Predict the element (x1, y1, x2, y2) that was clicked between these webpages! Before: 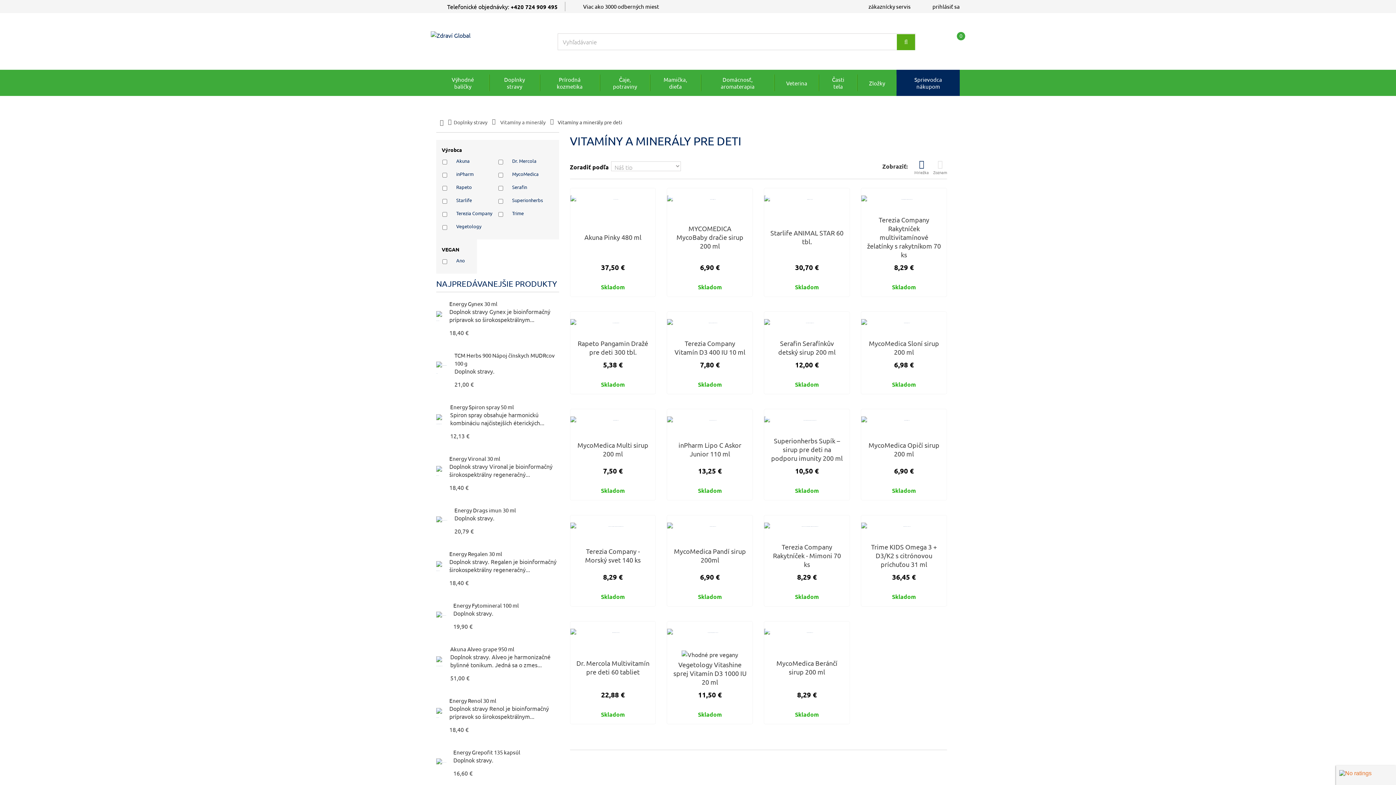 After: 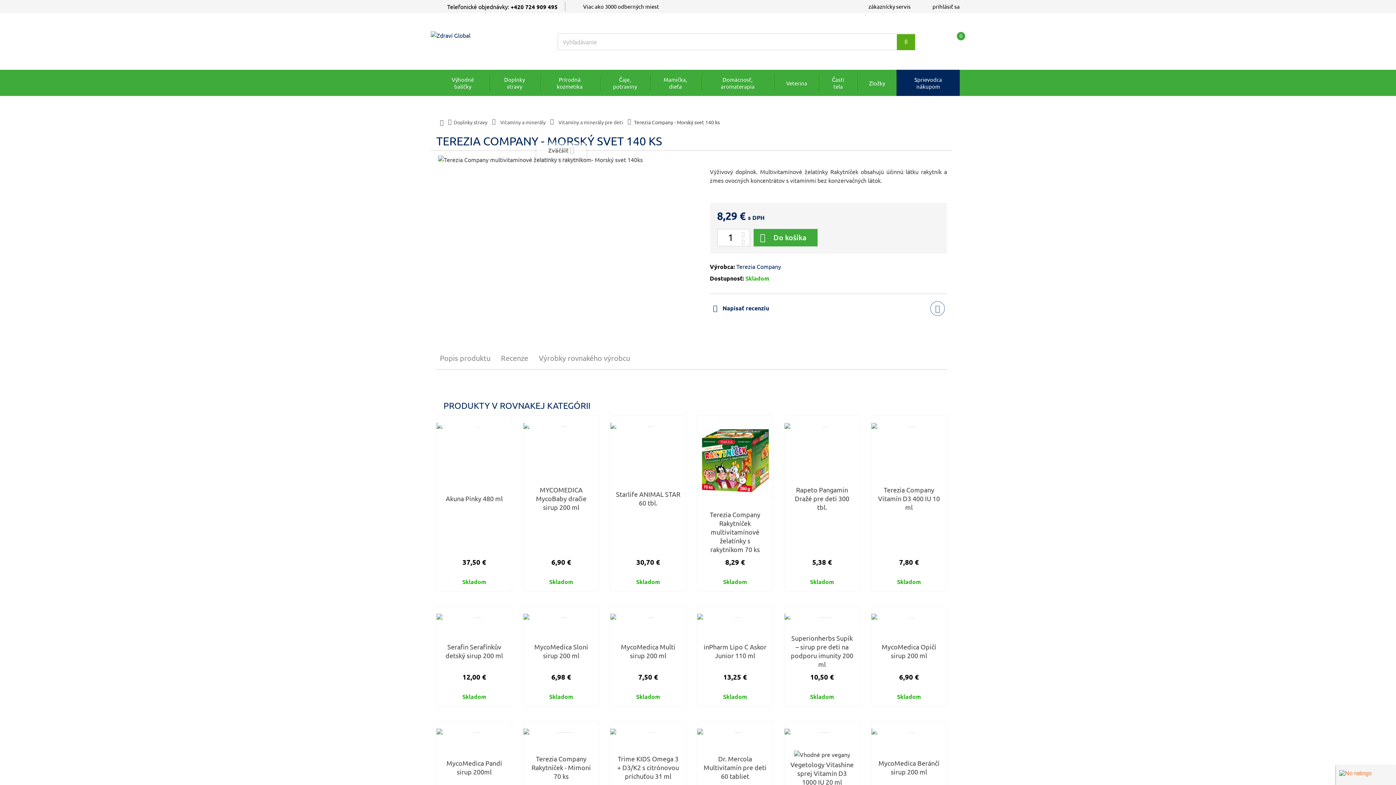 Action: bbox: (570, 515, 655, 530)